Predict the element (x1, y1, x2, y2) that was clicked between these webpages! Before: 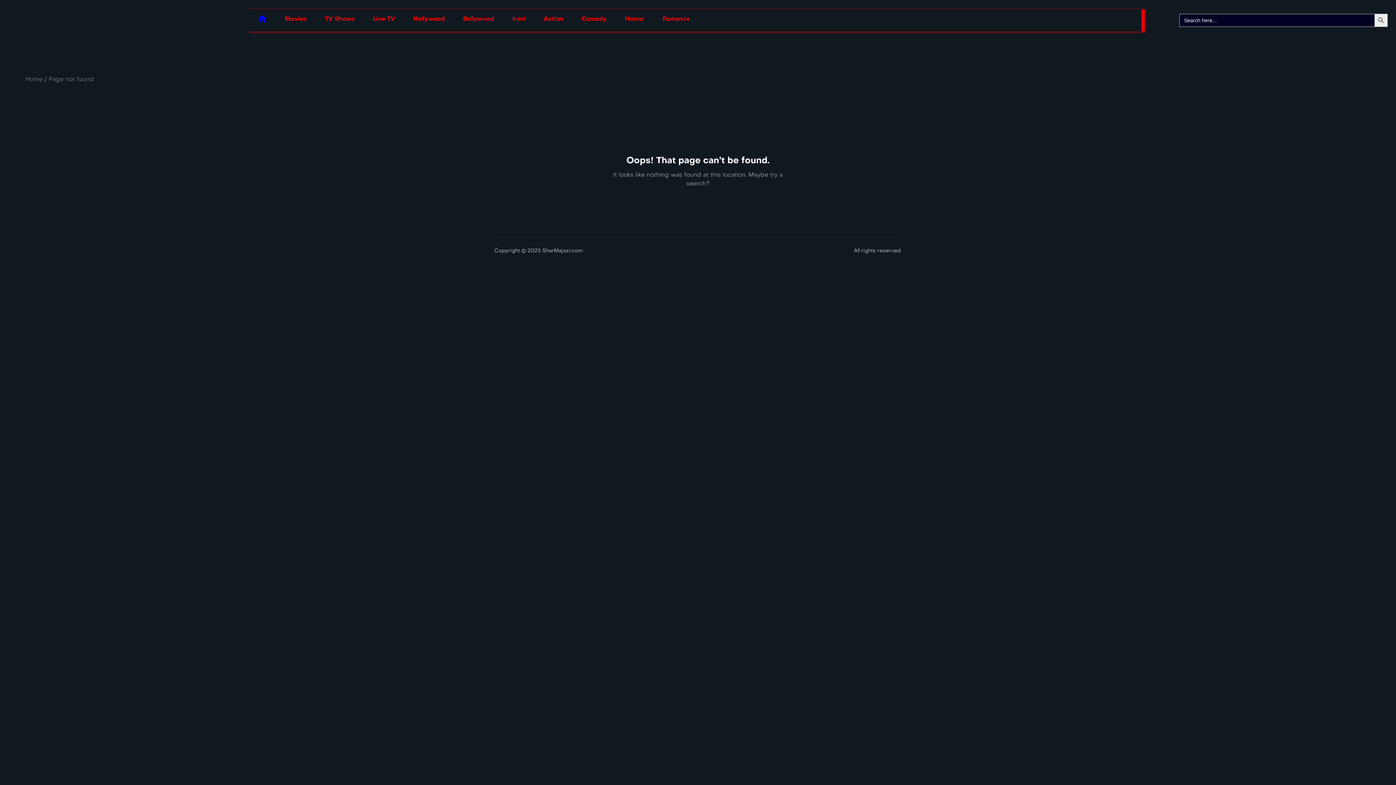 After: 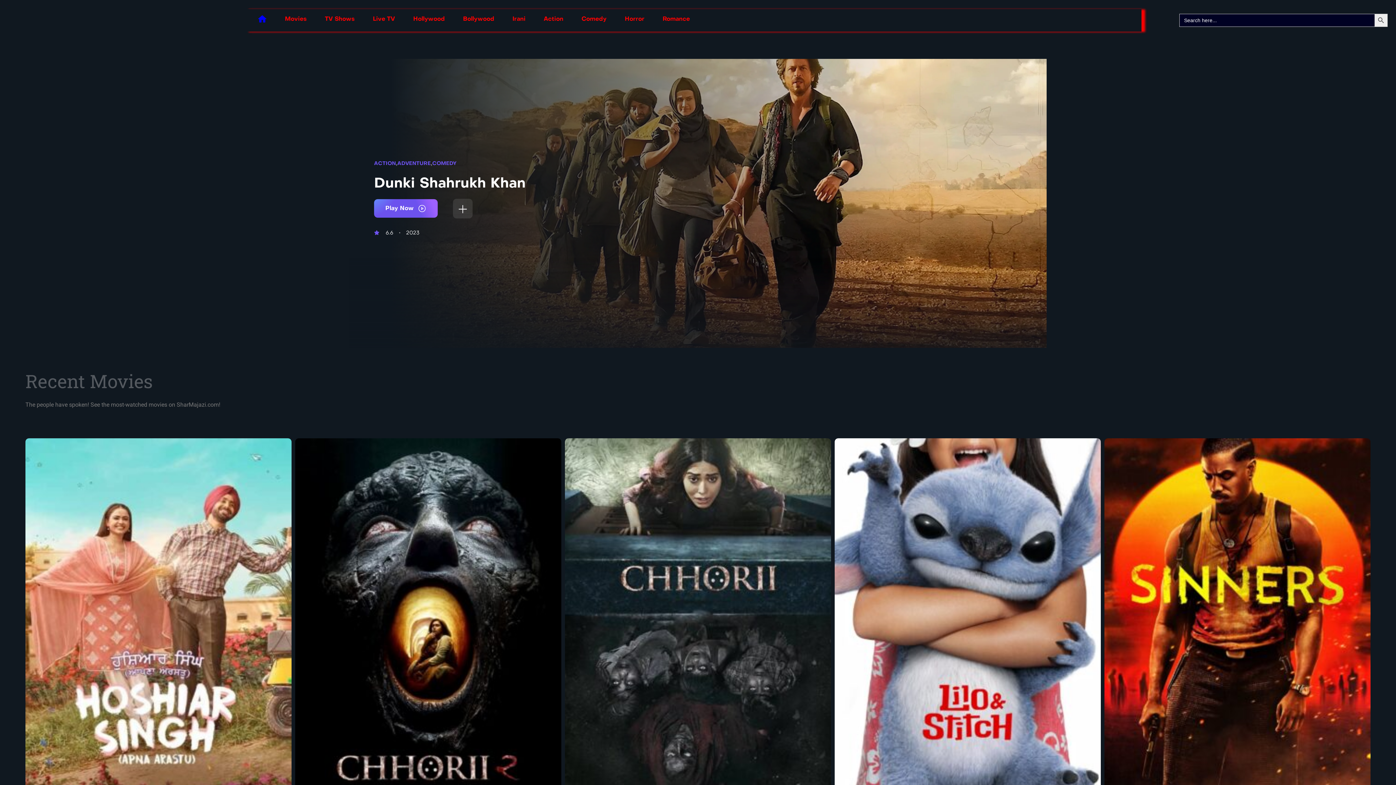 Action: bbox: (279, 9, 312, 28) label: Movies